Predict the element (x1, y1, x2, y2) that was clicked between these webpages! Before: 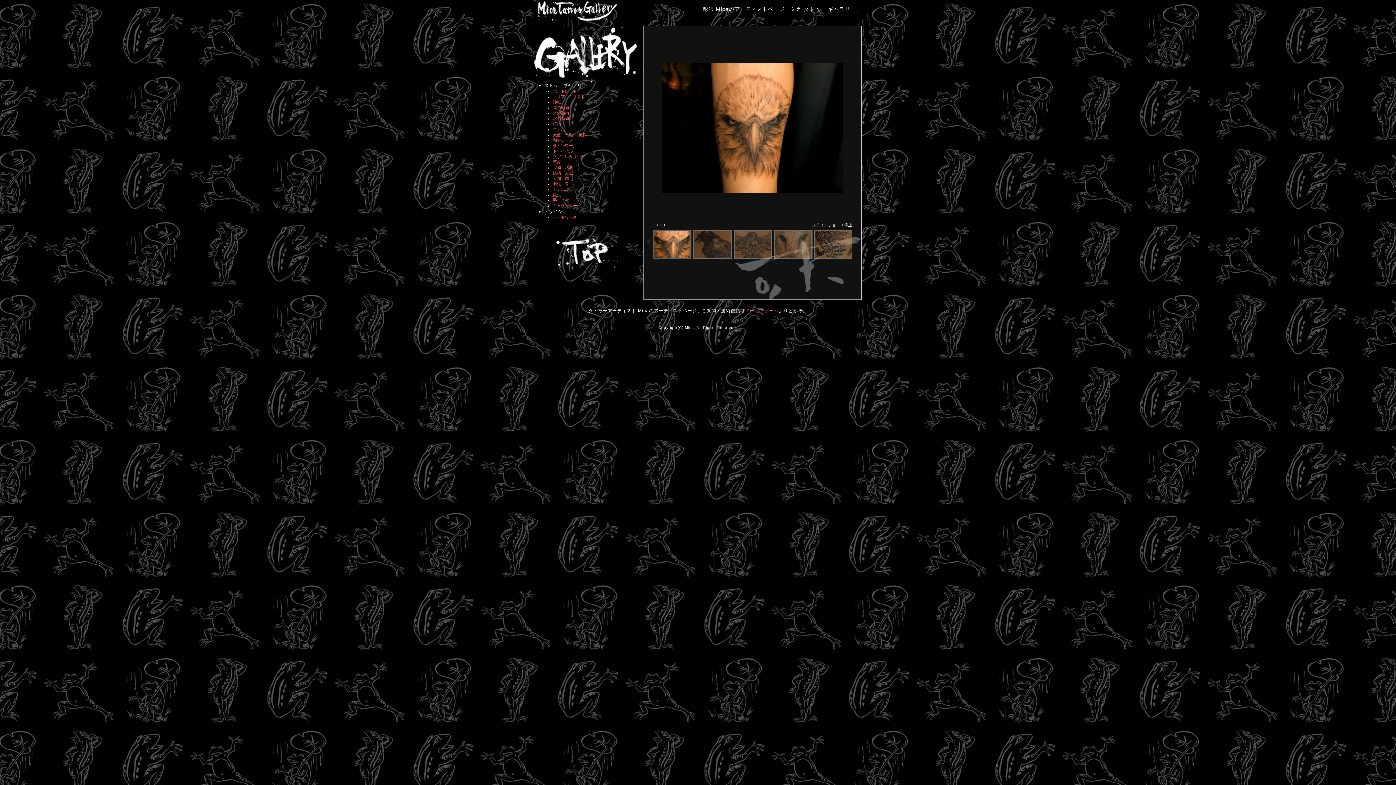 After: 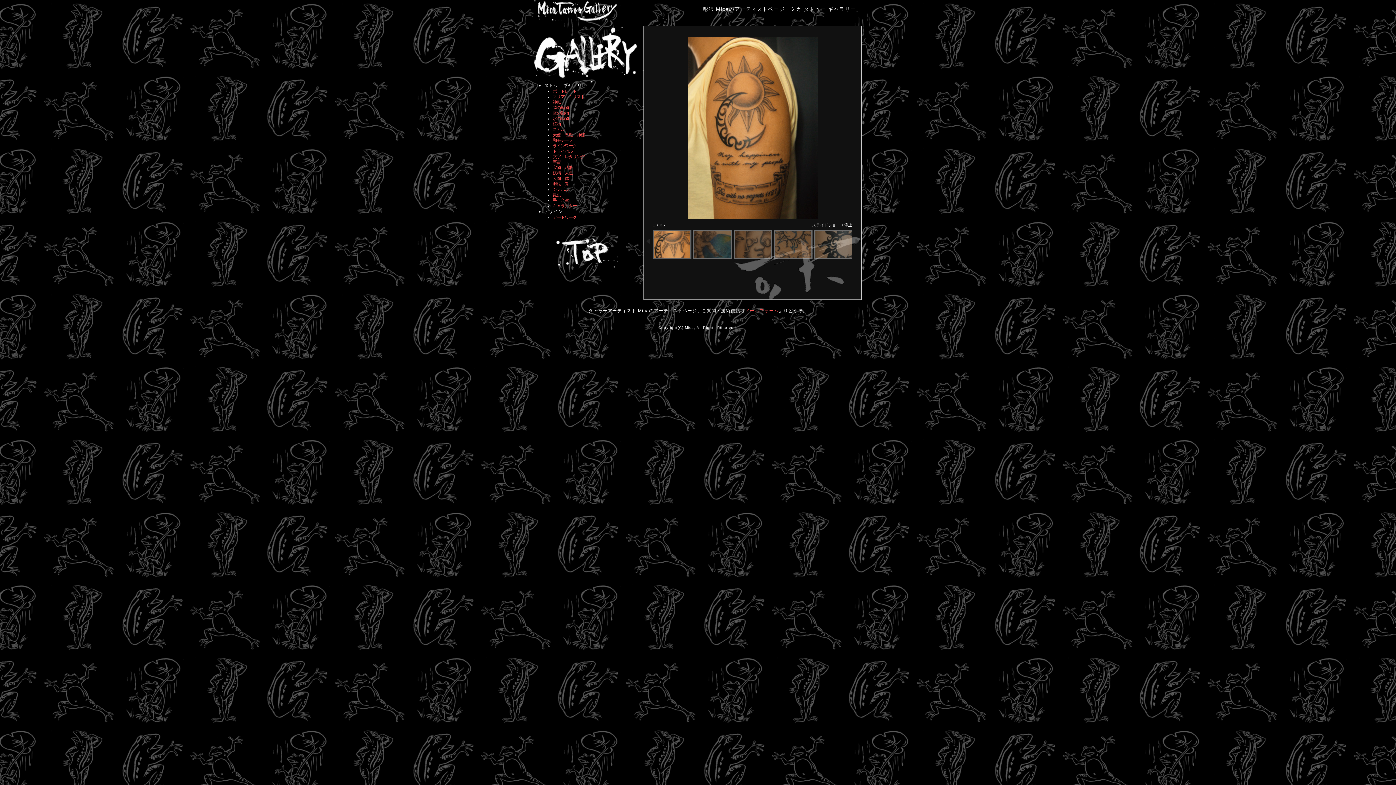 Action: label: 宇宙 bbox: (552, 160, 560, 164)